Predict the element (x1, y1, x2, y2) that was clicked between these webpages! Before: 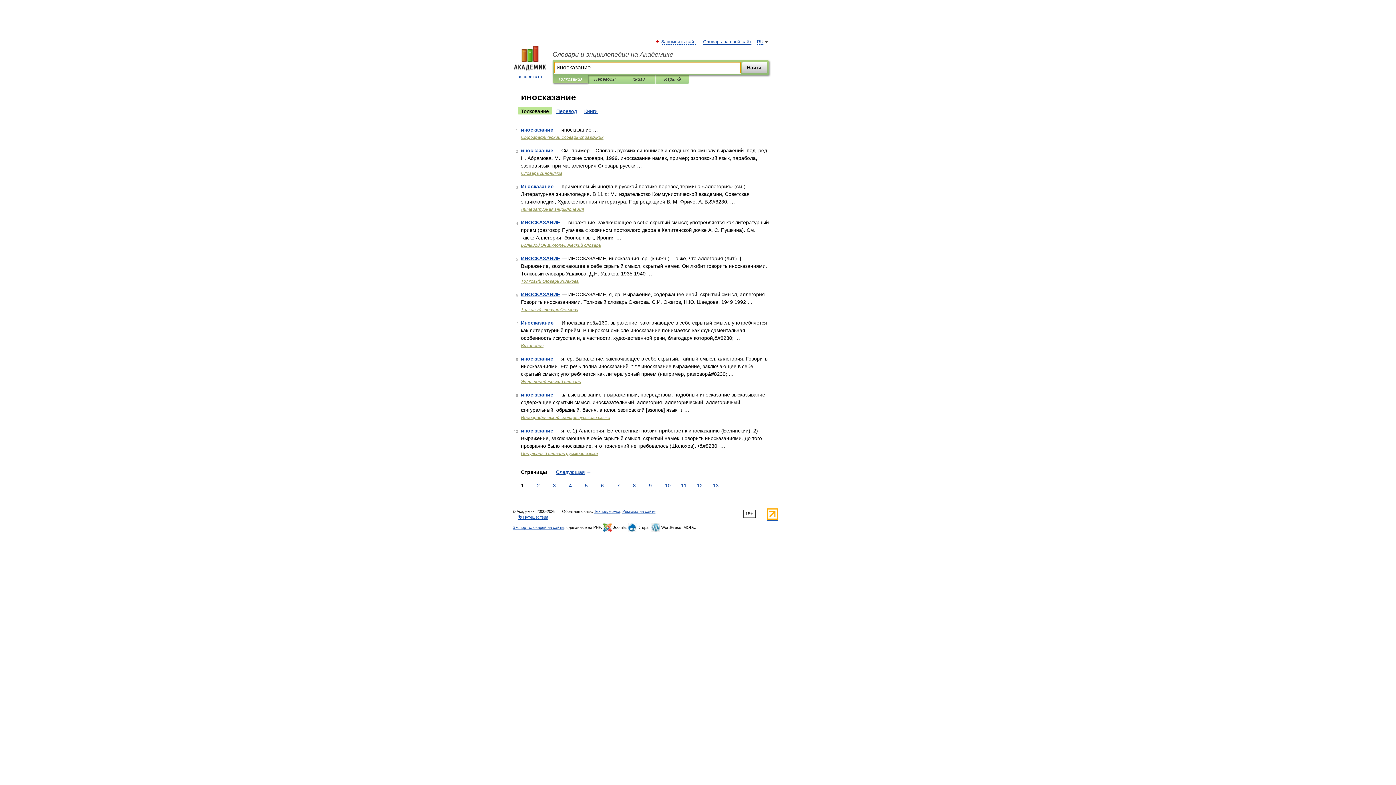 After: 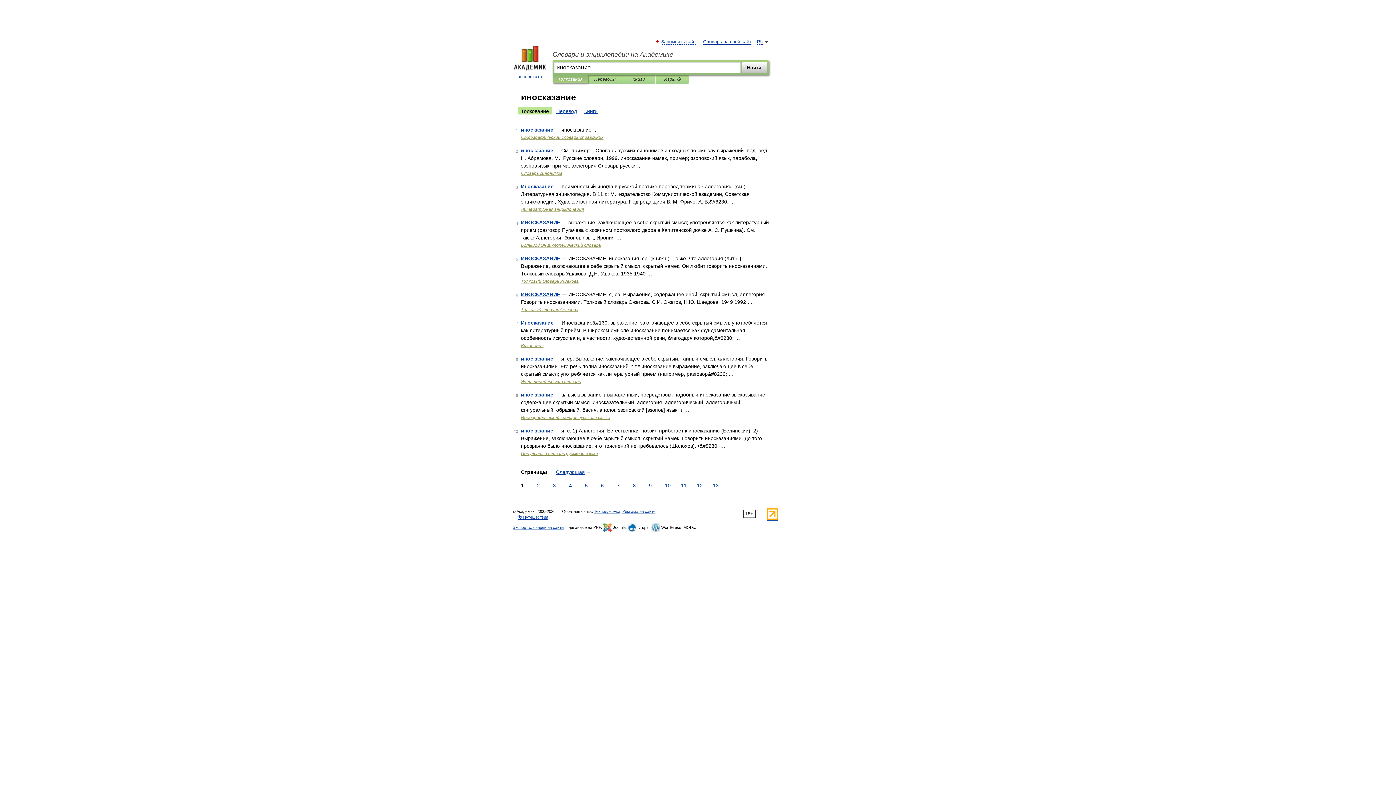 Action: label: Толкование bbox: (518, 107, 552, 114)